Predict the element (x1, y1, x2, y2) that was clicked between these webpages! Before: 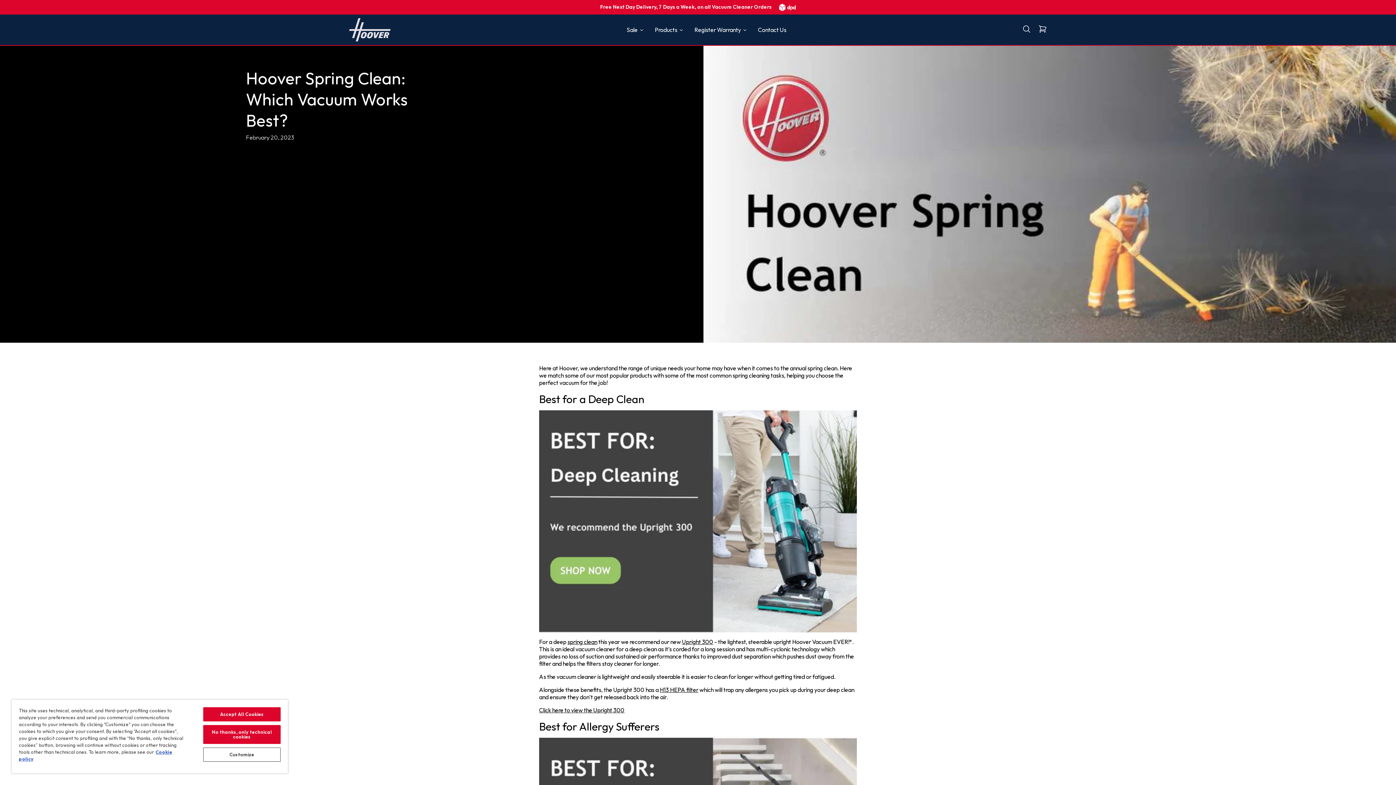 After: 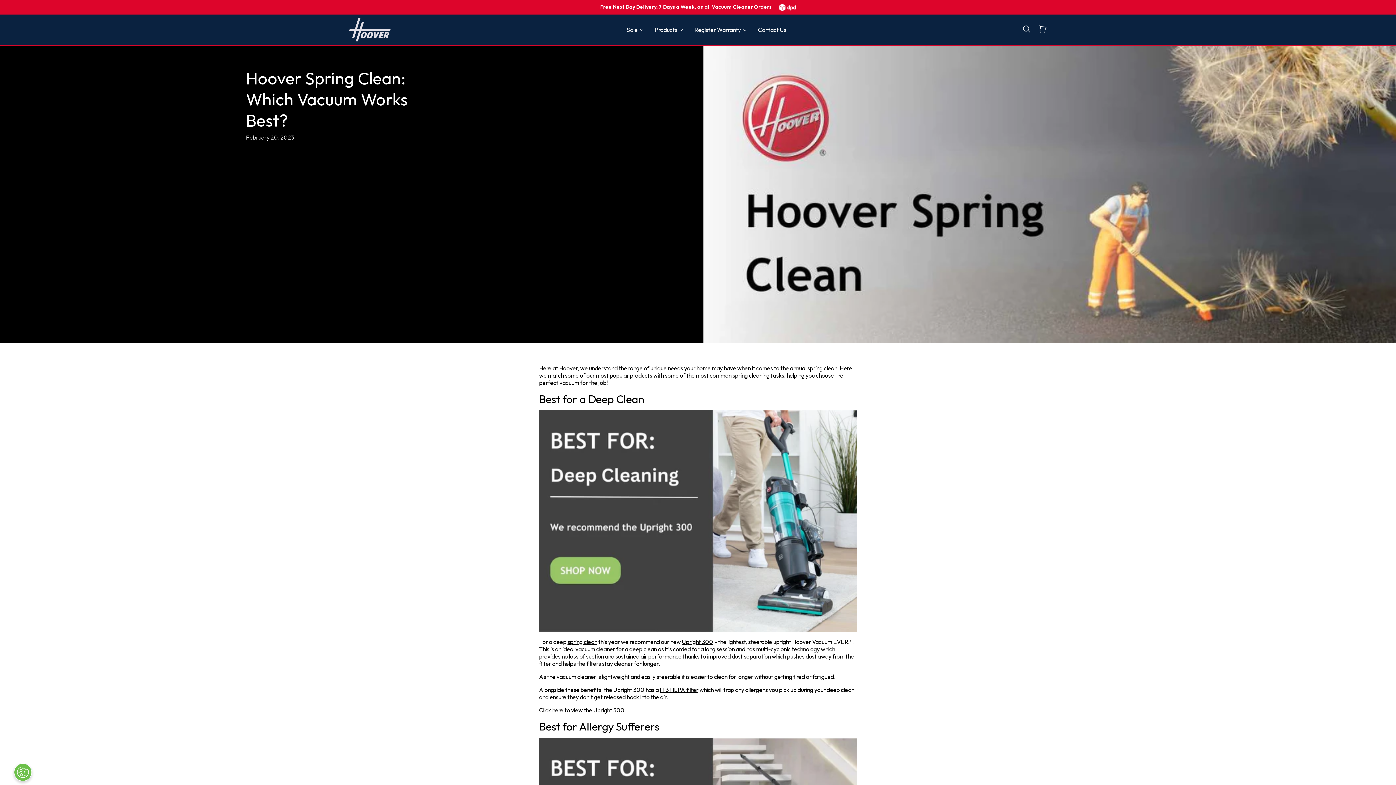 Action: bbox: (203, 707, 280, 721) label: Accept All Cookies